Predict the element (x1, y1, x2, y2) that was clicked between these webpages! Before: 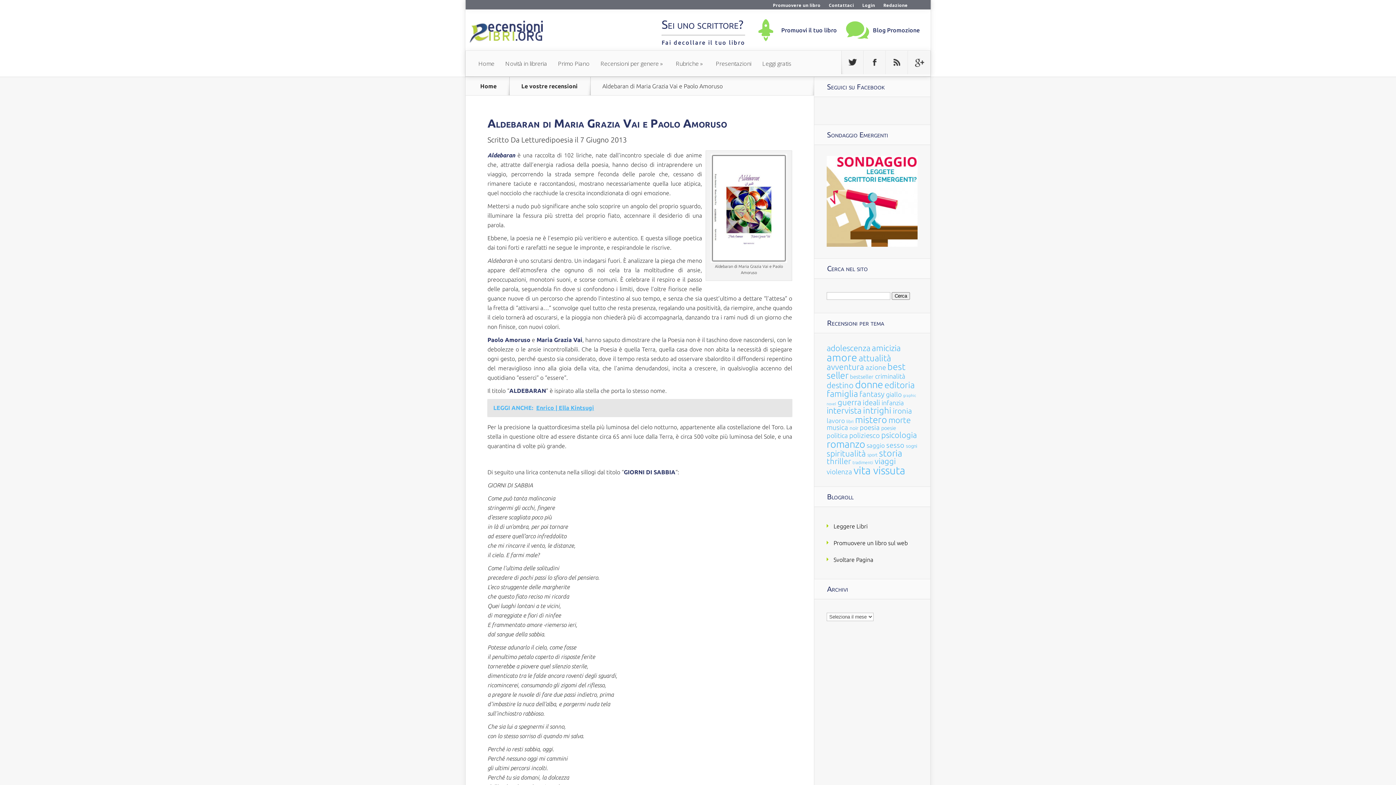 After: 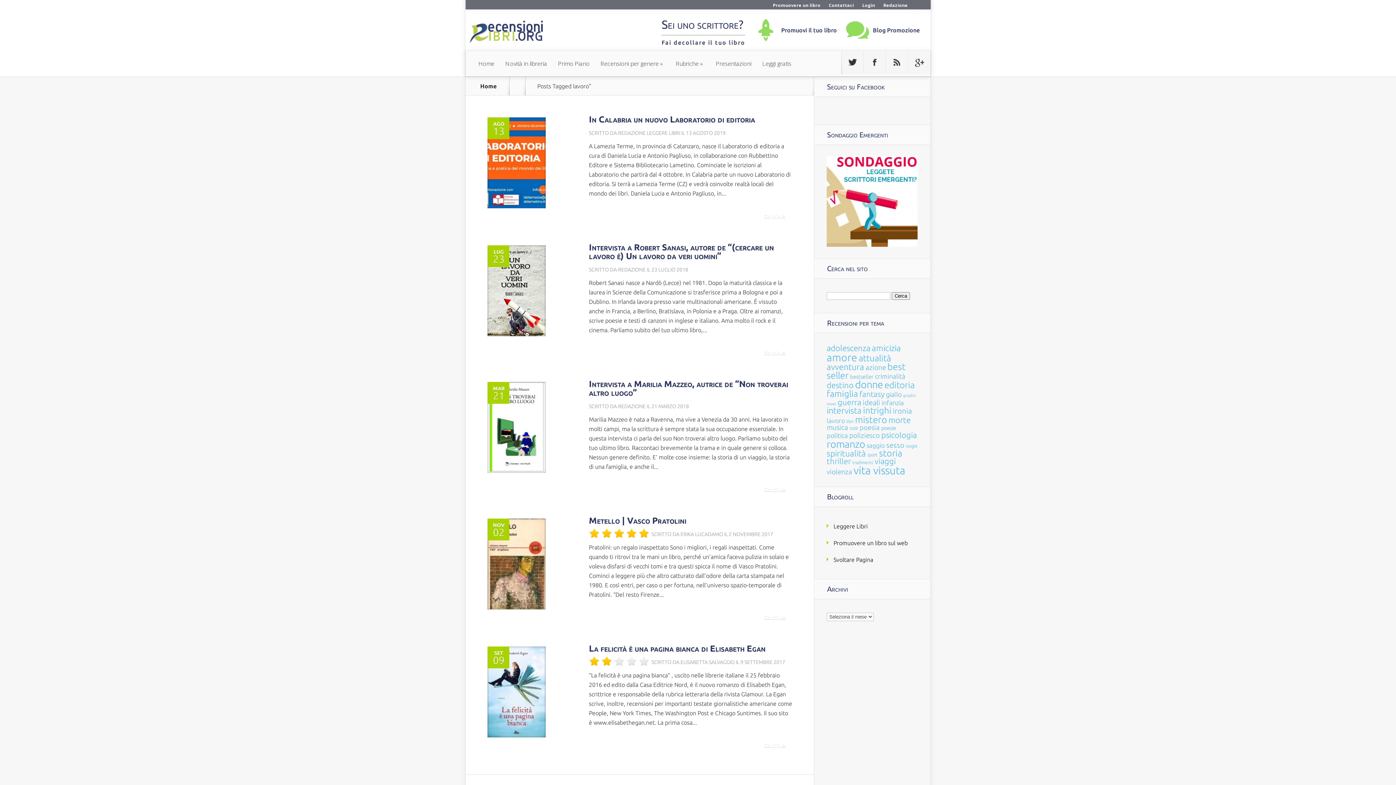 Action: label: lavoro (47 elementi) bbox: (826, 417, 845, 424)